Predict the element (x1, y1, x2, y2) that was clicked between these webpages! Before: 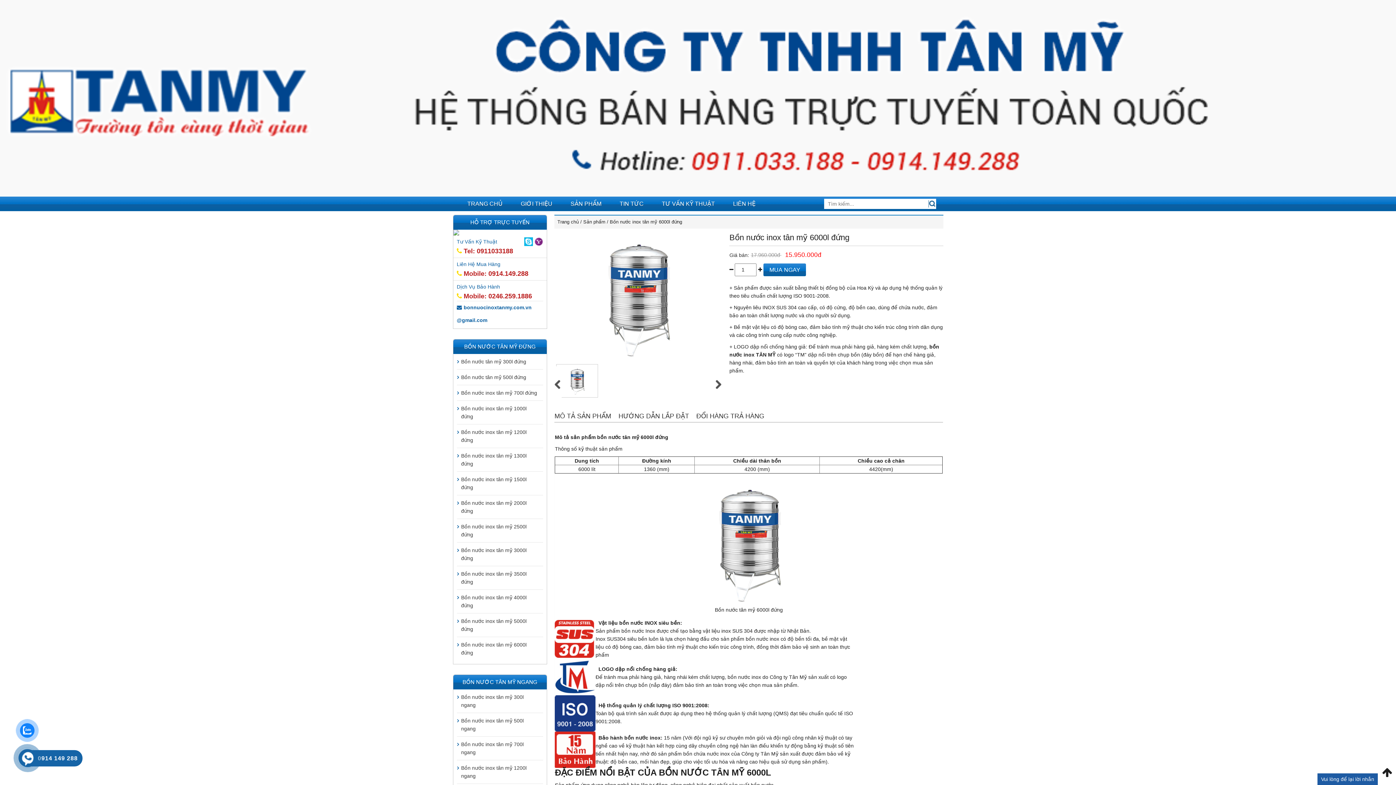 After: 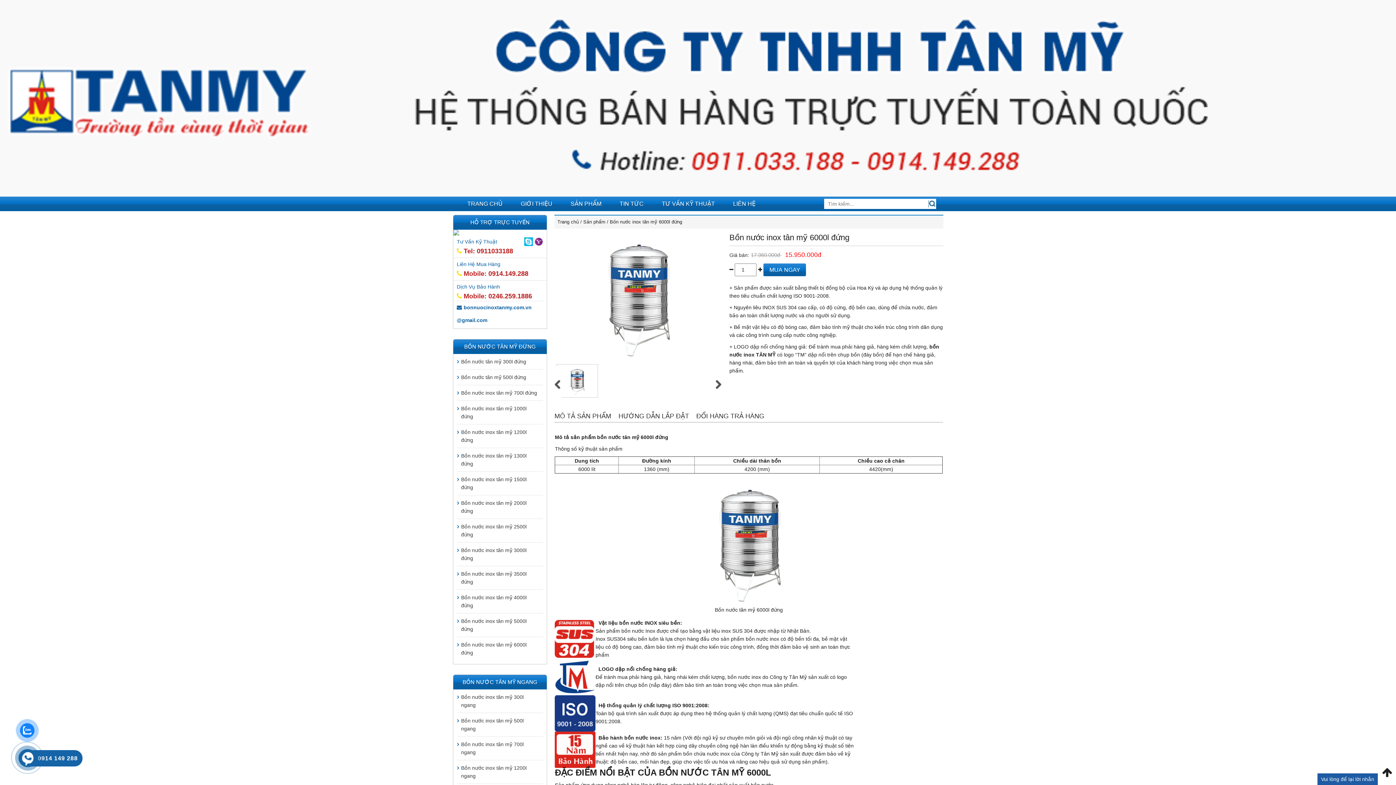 Action: label: Mobile: 0246.259.1886 bbox: (456, 292, 532, 299)